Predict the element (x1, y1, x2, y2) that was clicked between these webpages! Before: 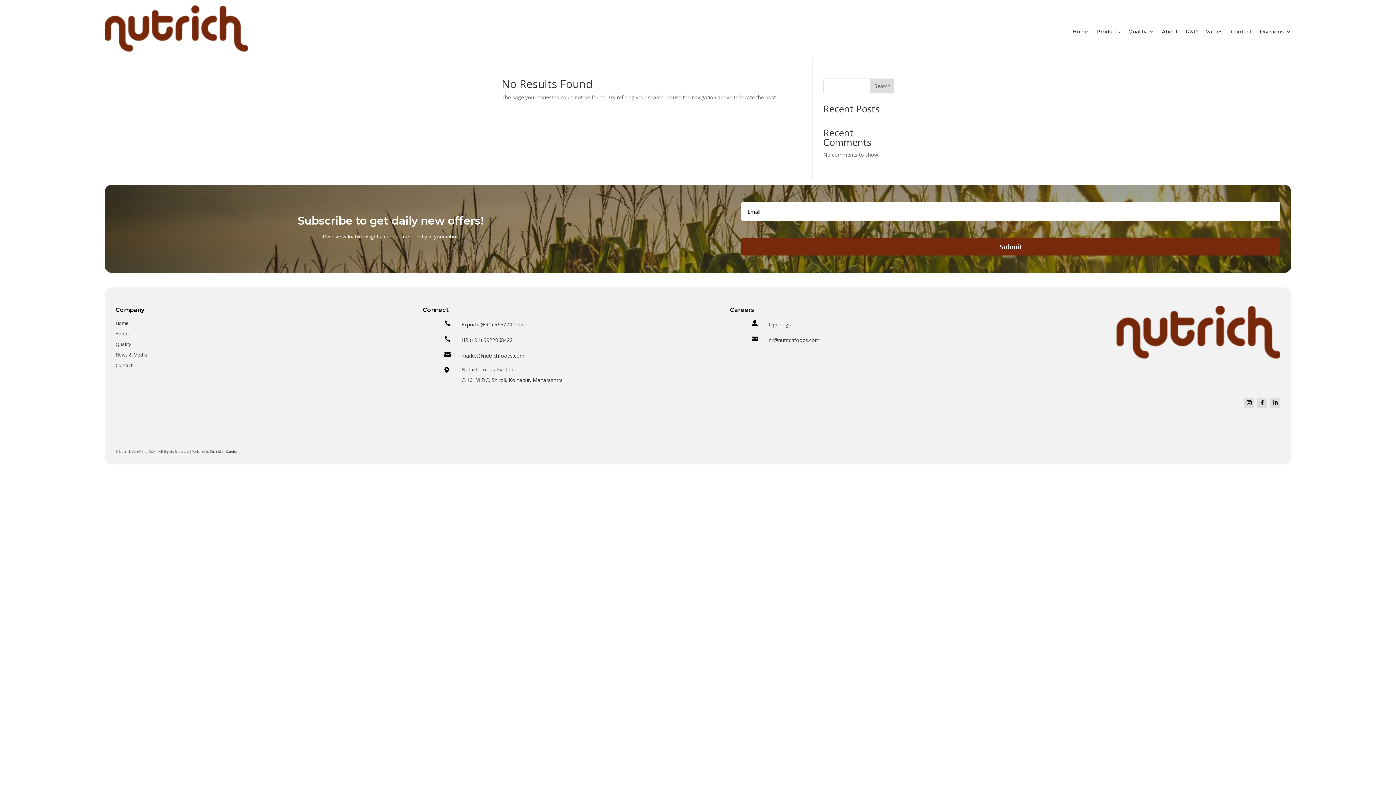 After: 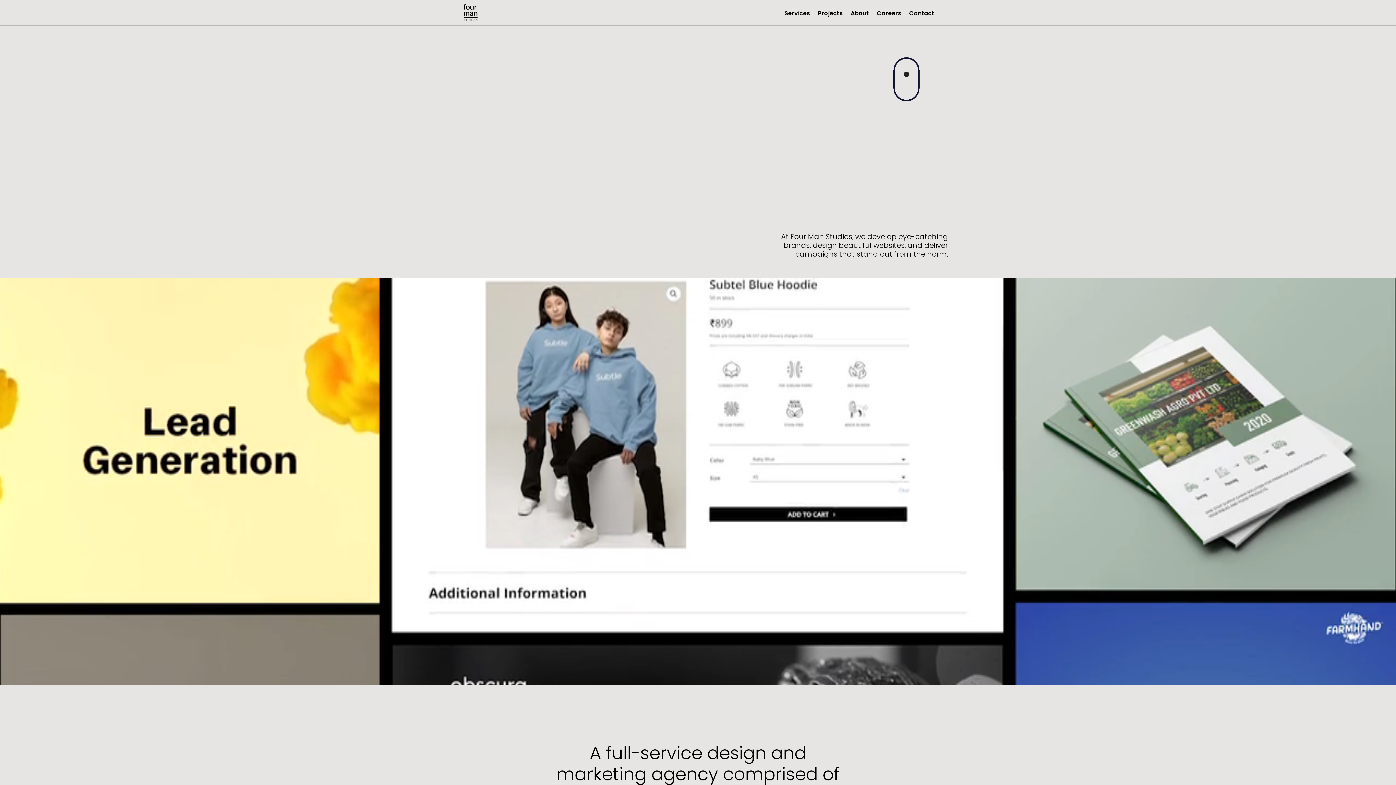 Action: label: Four Man Studios bbox: (210, 449, 237, 454)